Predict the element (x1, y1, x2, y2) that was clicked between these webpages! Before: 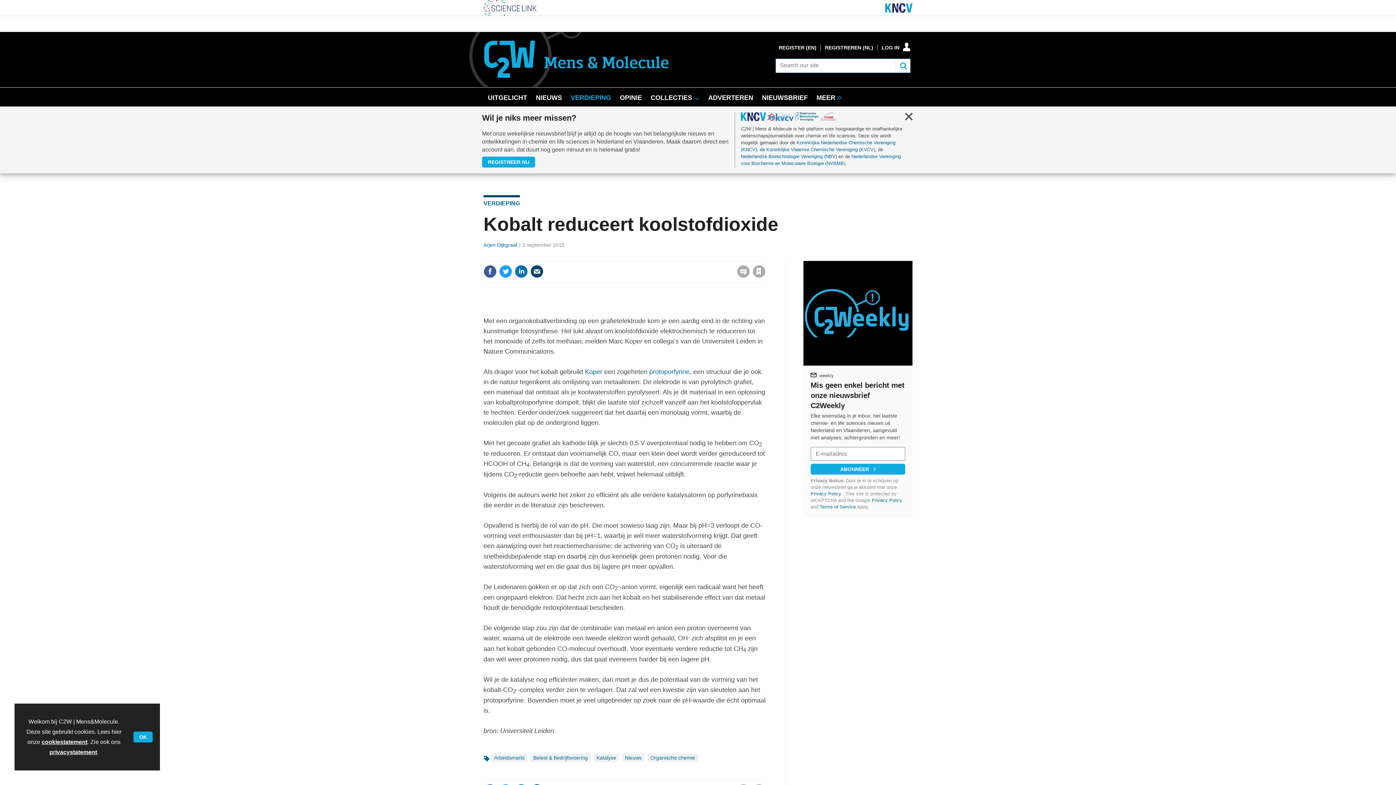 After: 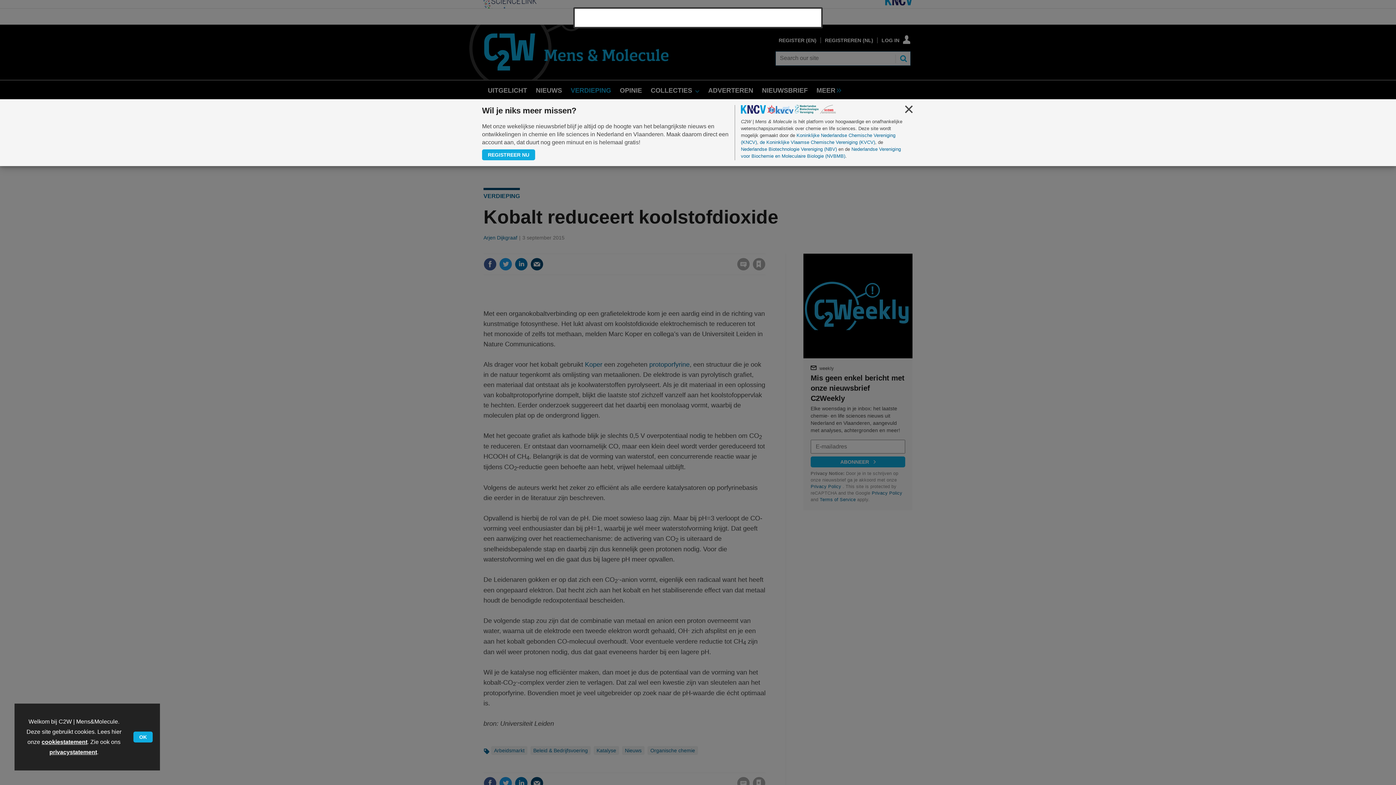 Action: label: Sign in bbox: (663, 186, 678, 192)